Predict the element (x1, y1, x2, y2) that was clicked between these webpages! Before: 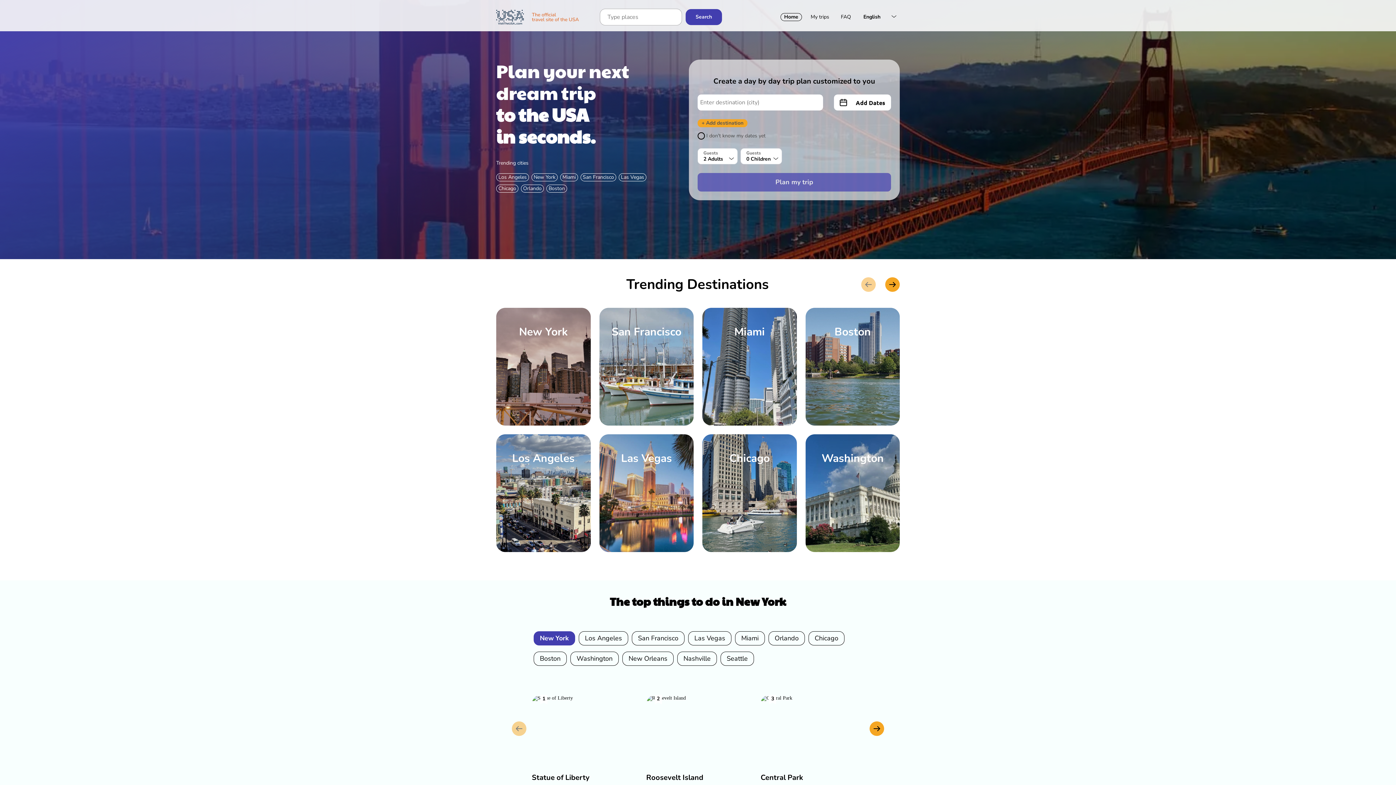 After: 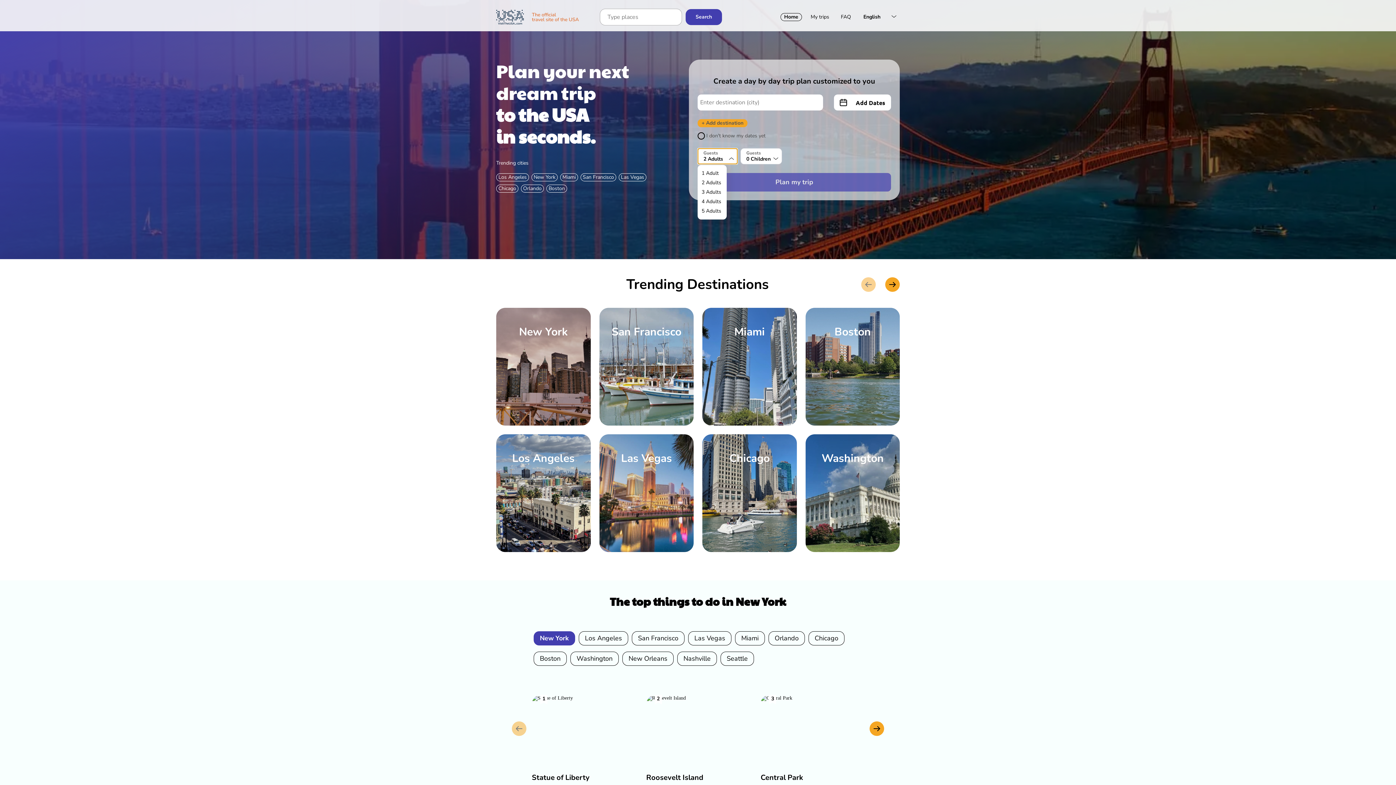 Action: bbox: (697, 148, 737, 164) label: Guests
2 Adults